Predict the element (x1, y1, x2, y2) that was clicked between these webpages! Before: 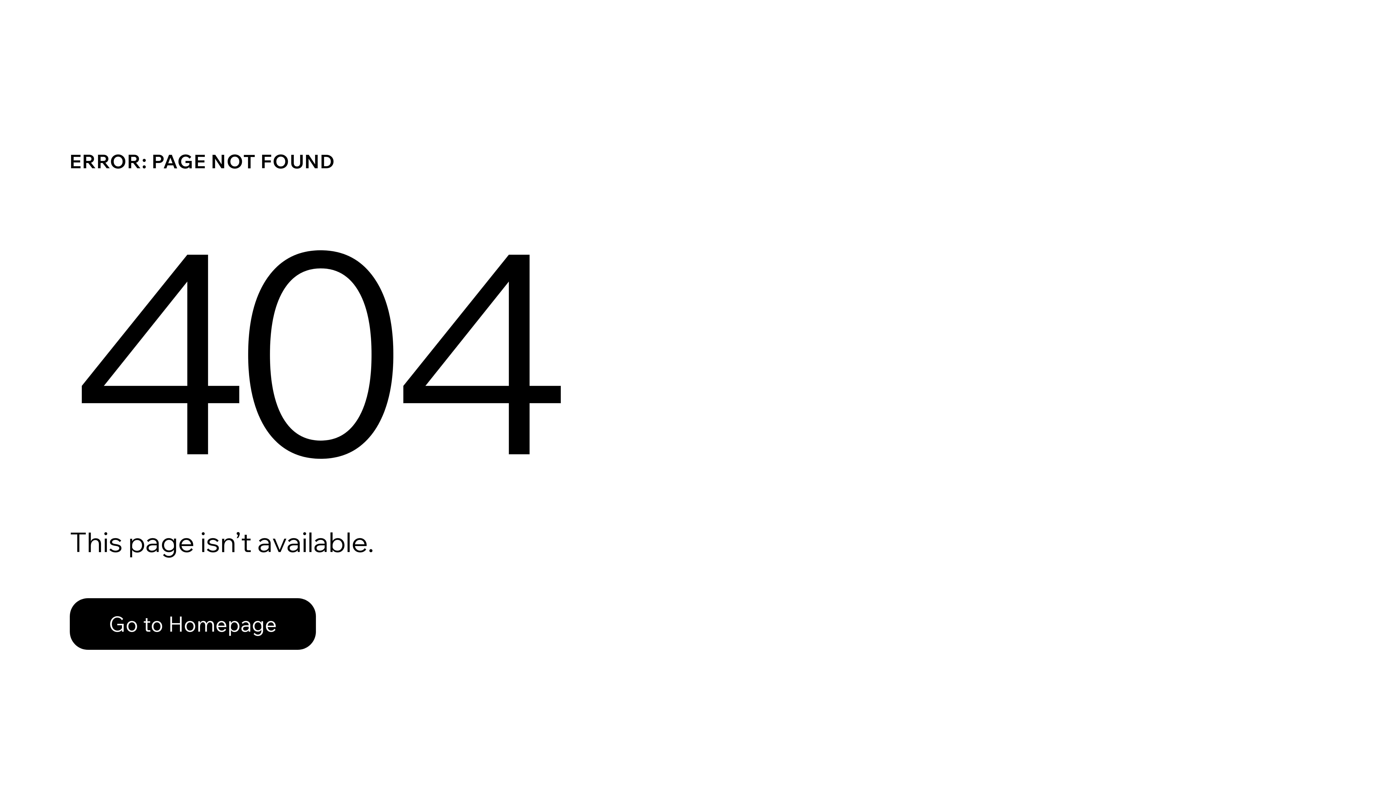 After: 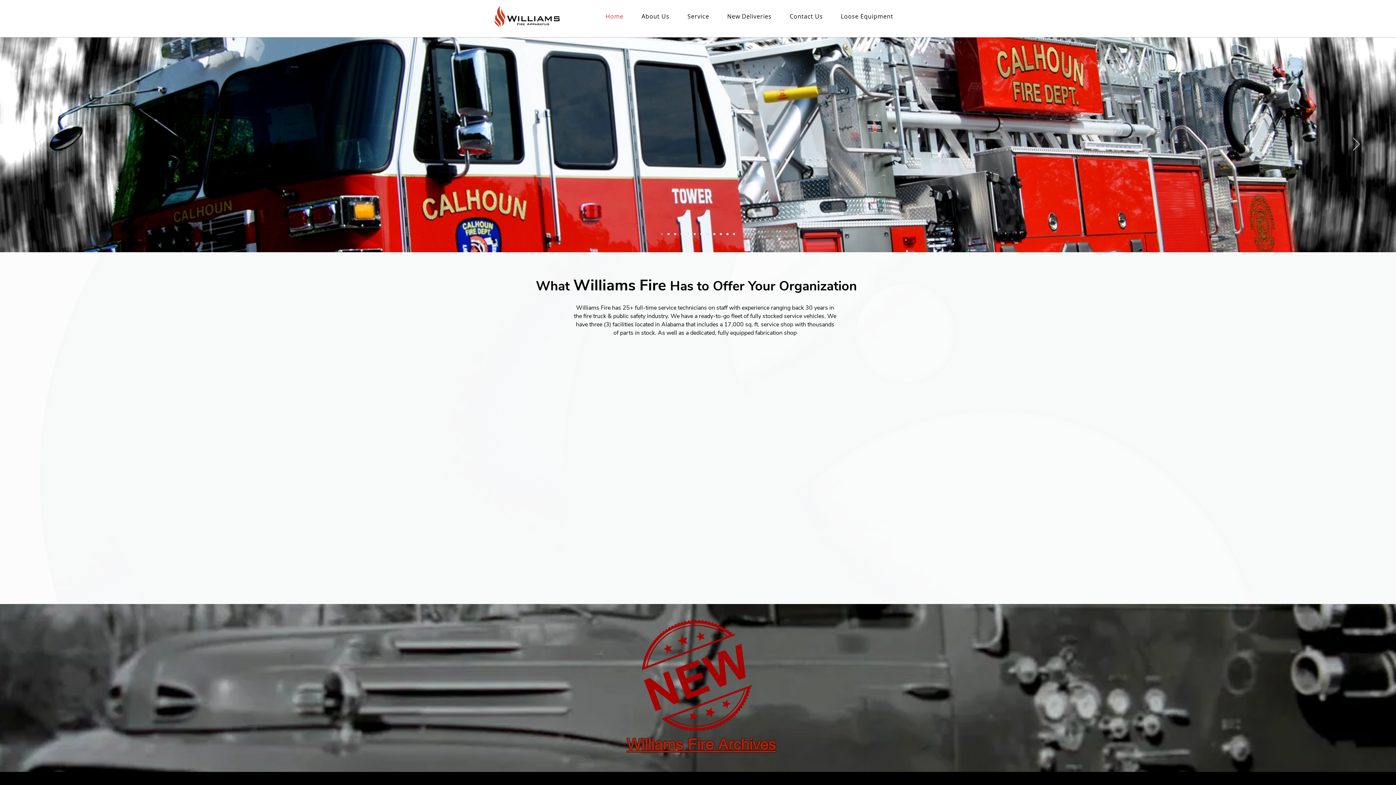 Action: label: Go to Homepage bbox: (69, 598, 316, 650)